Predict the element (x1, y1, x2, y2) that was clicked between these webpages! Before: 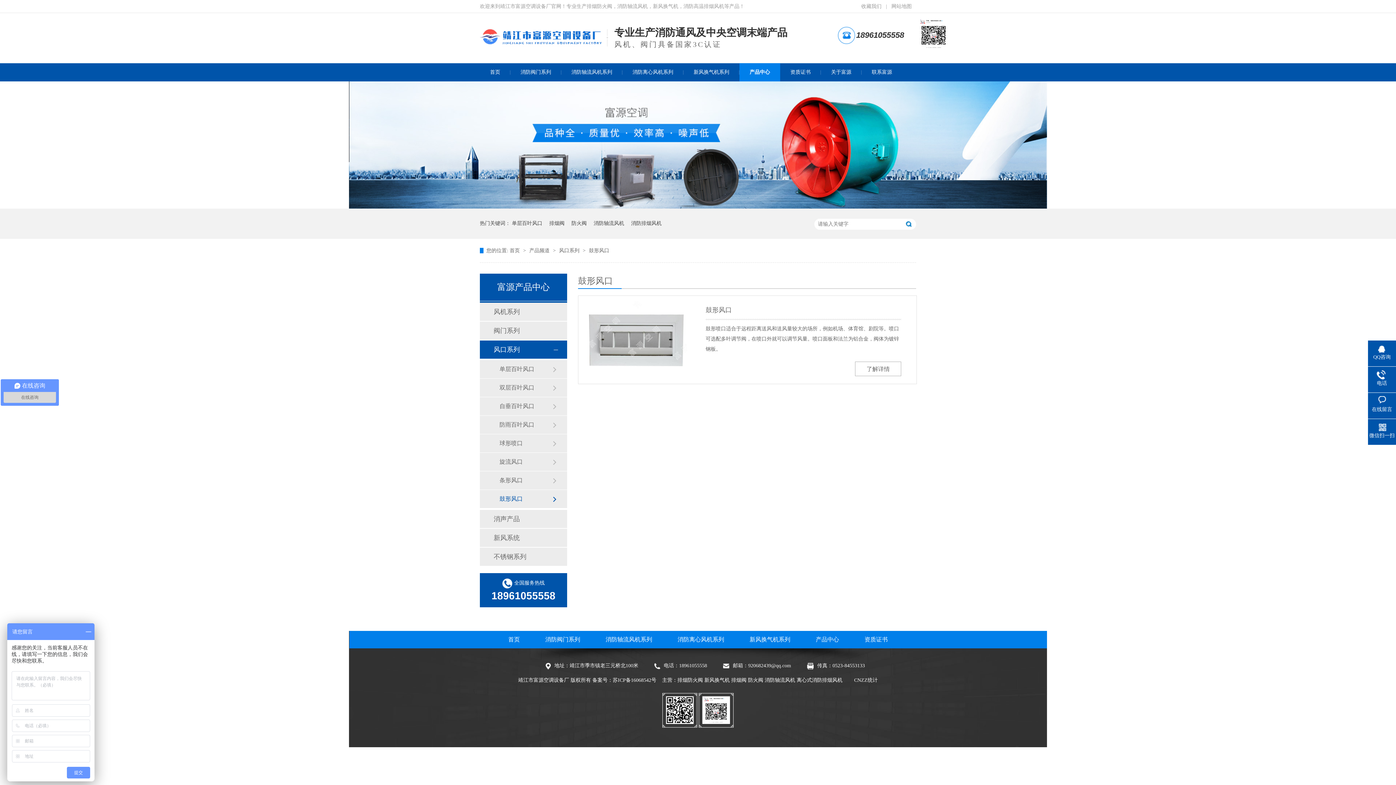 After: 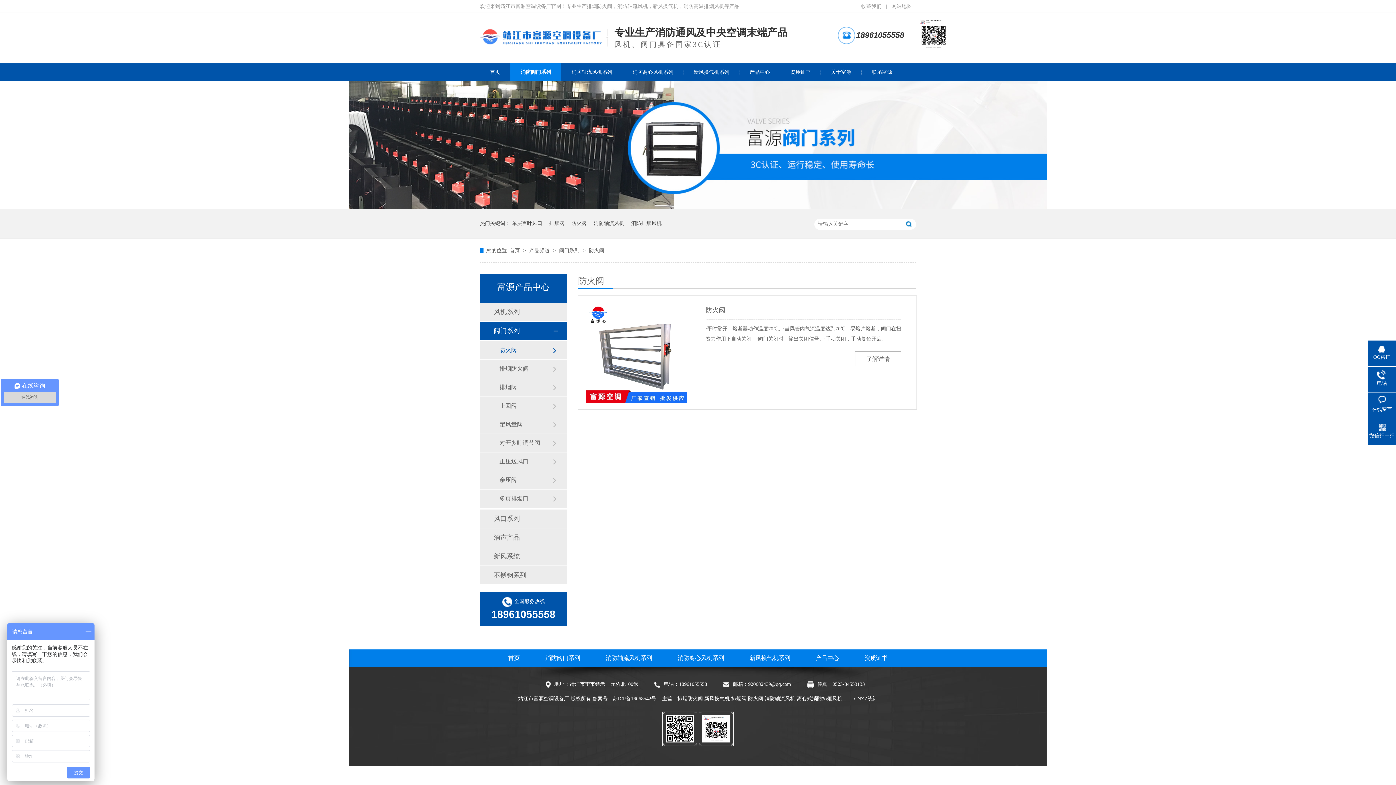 Action: label: 防火阀 bbox: (571, 208, 586, 238)